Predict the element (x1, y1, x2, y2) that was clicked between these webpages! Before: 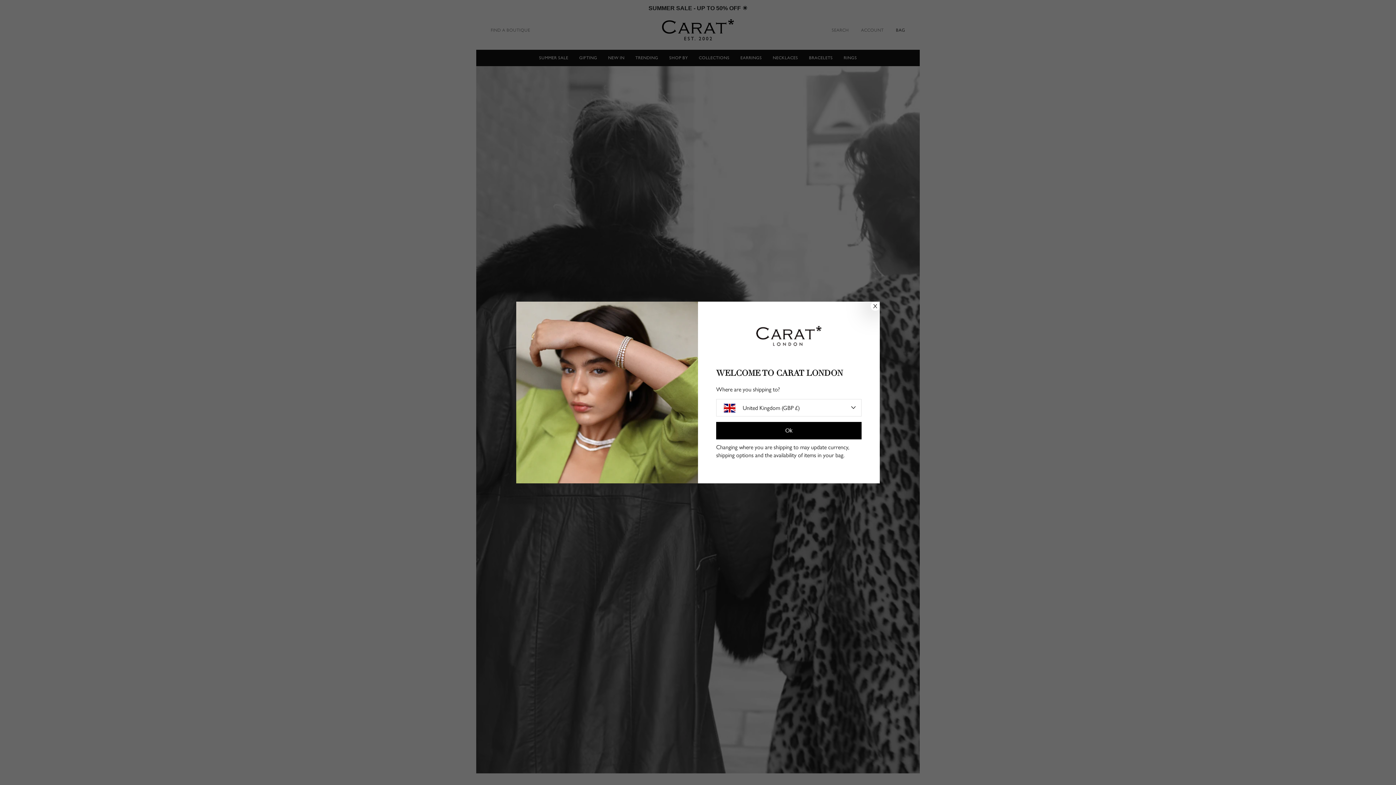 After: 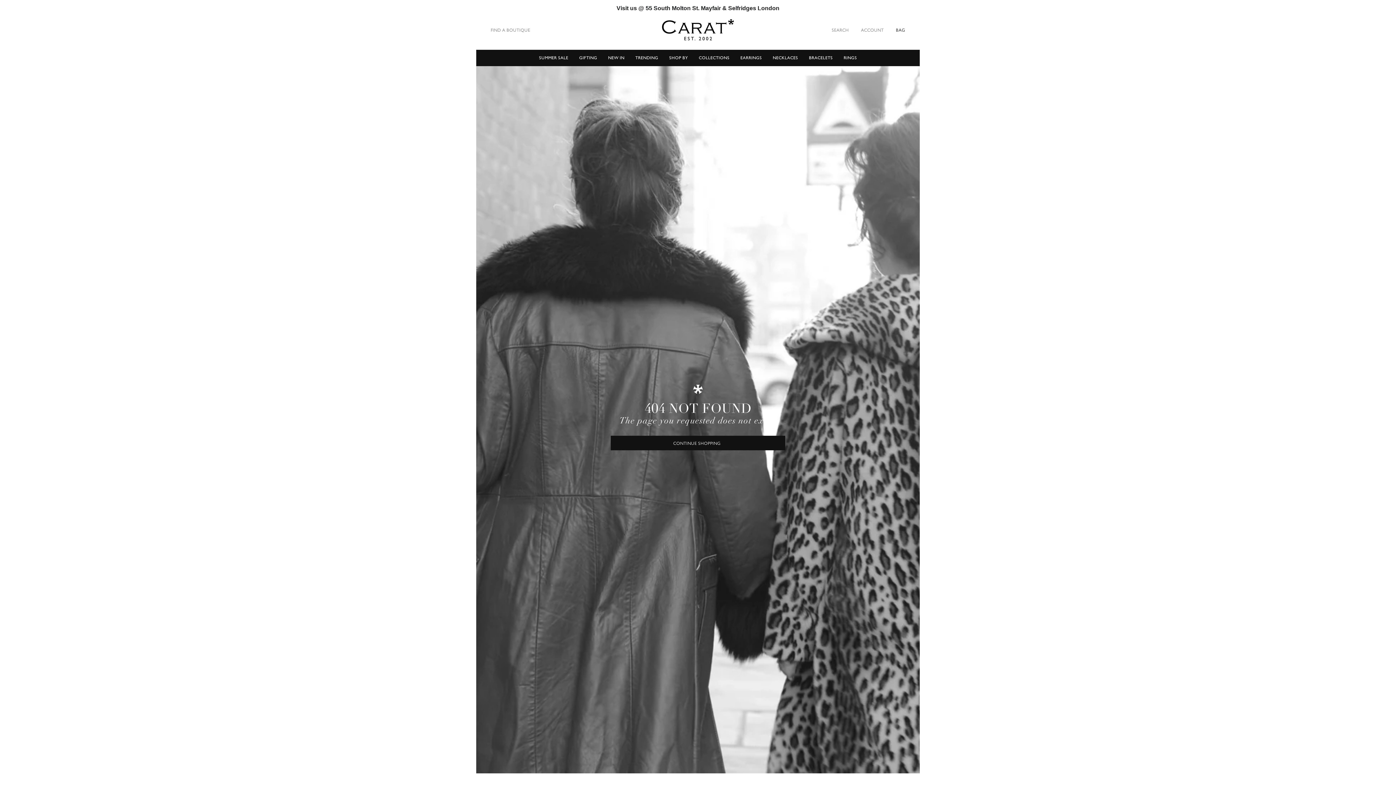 Action: label: Ok bbox: (716, 422, 861, 439)